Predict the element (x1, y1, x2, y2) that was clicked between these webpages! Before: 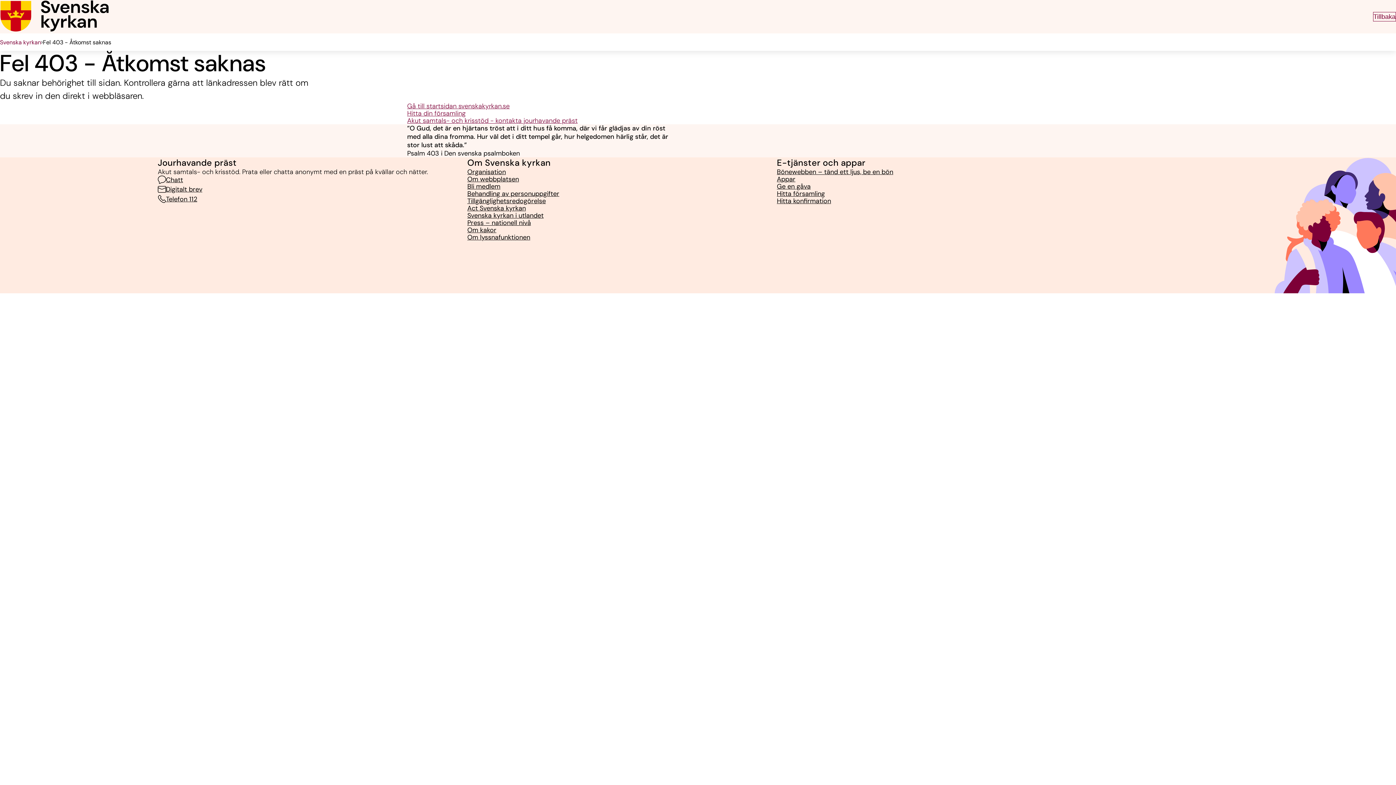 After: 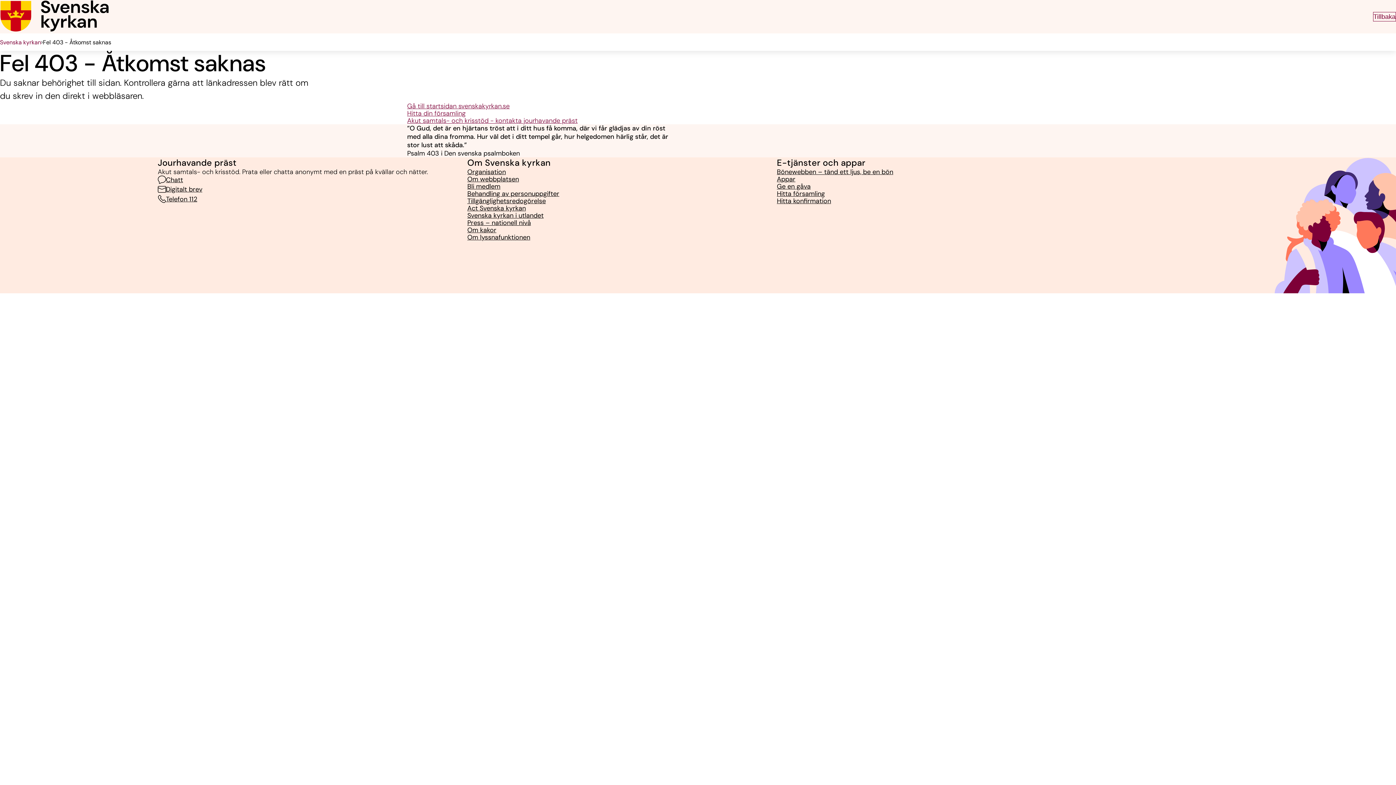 Action: label: Telefon 112 bbox: (157, 195, 197, 203)